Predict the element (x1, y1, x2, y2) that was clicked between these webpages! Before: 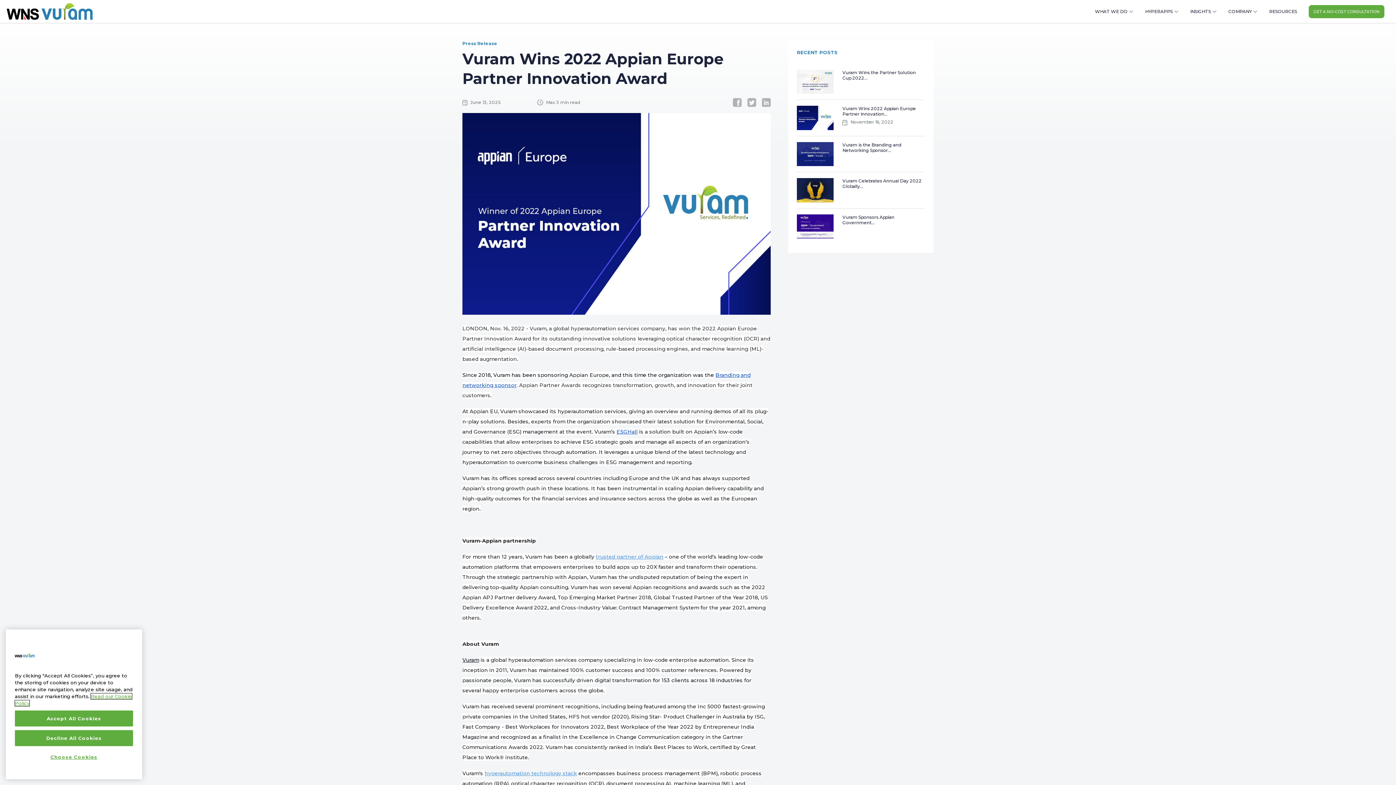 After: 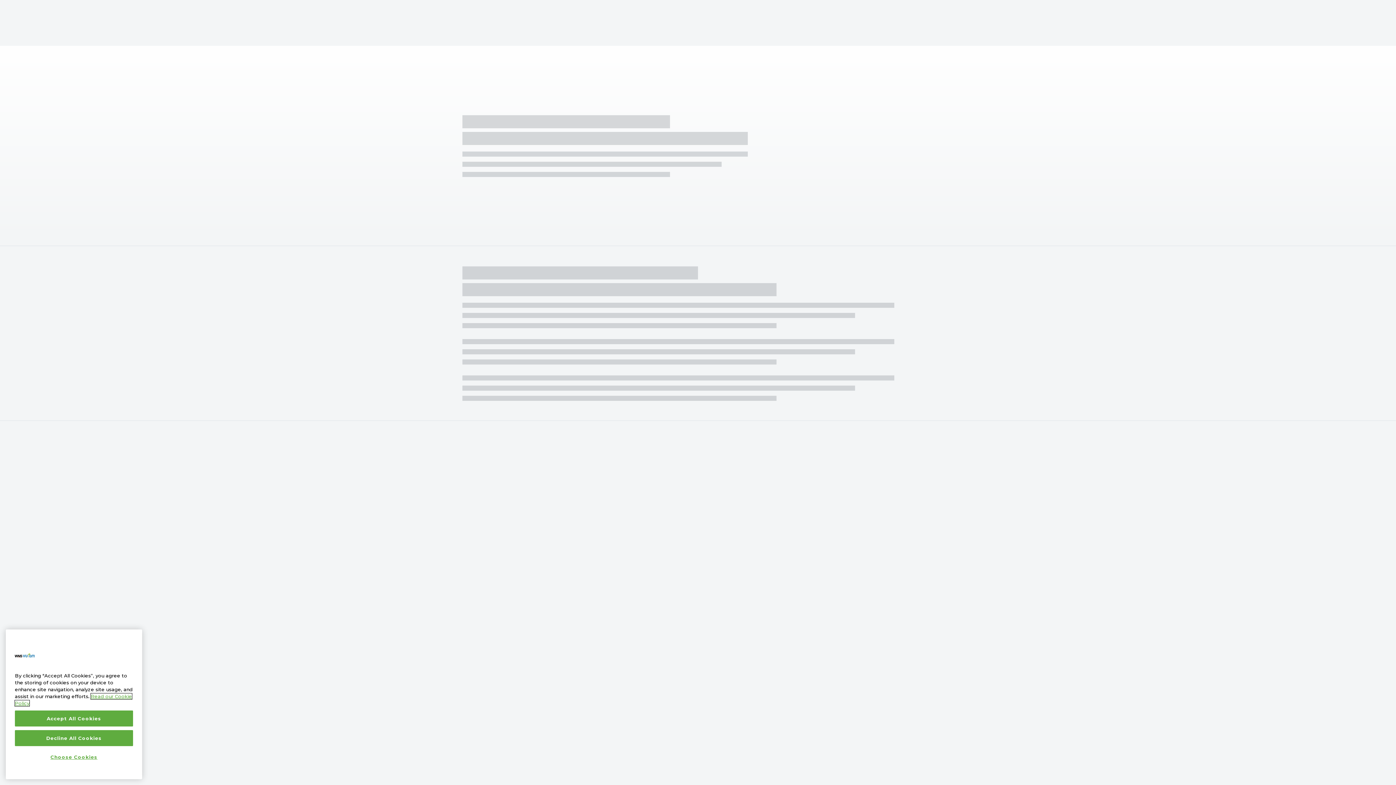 Action: label: trusted partner of Appian bbox: (596, 362, 663, 368)